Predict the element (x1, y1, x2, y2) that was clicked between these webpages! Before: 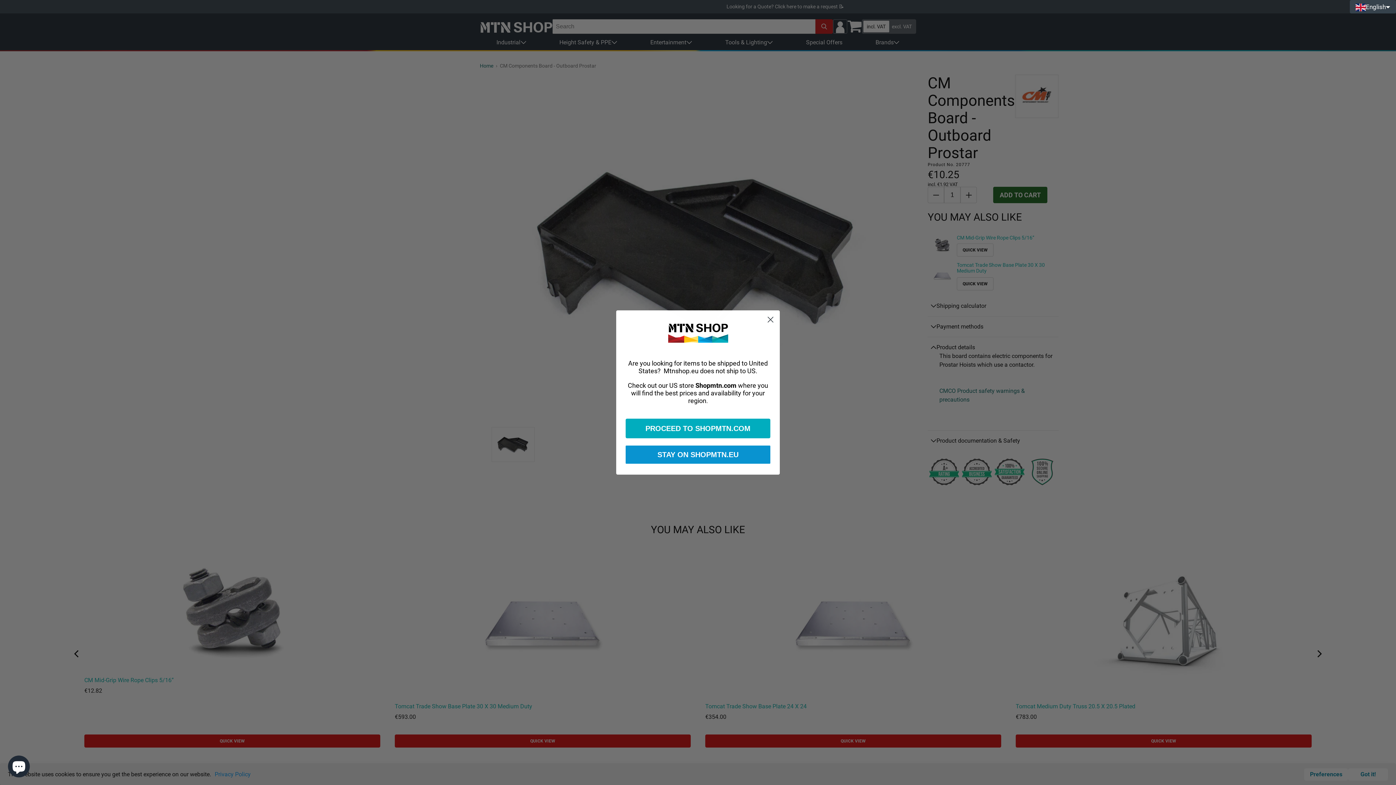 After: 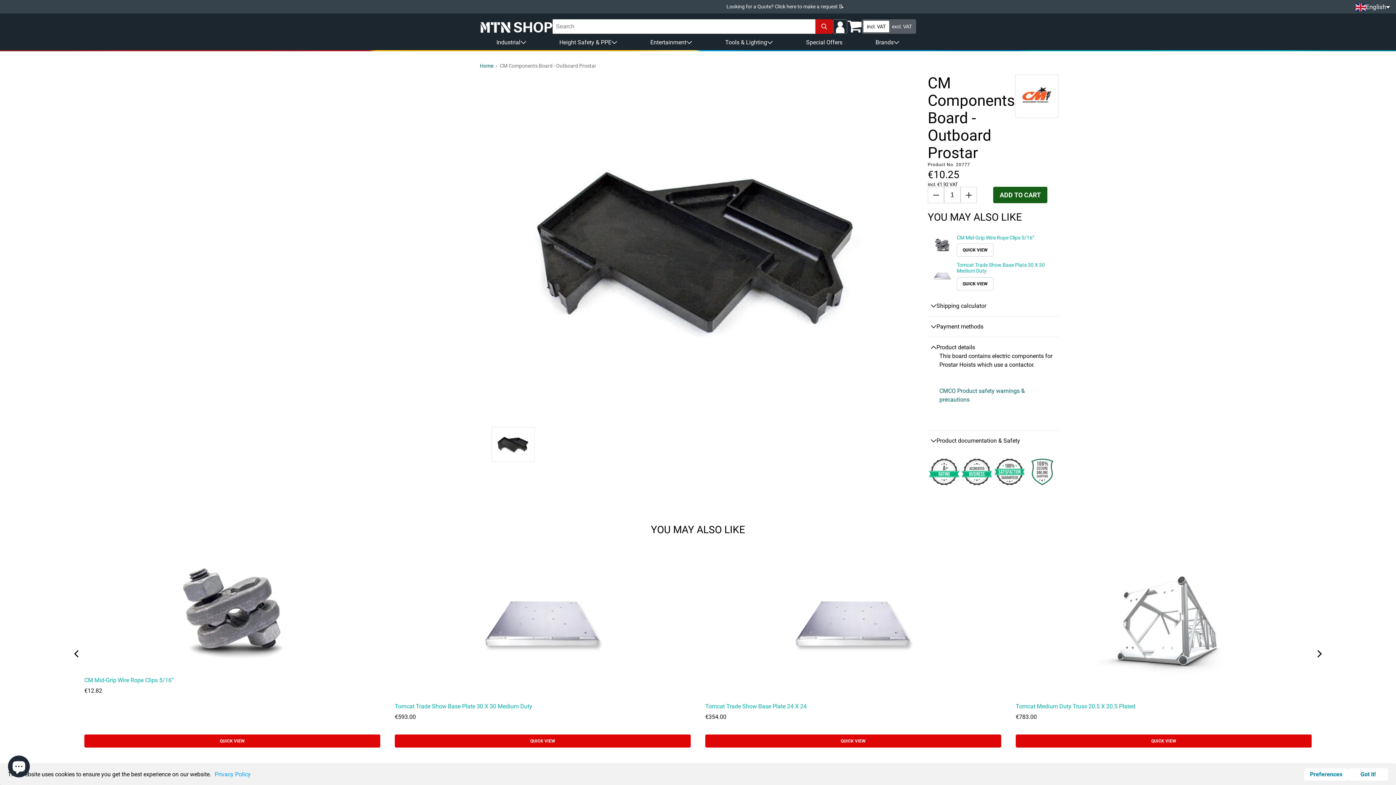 Action: label: STAY ON SHOPMTN.EU bbox: (625, 445, 770, 464)